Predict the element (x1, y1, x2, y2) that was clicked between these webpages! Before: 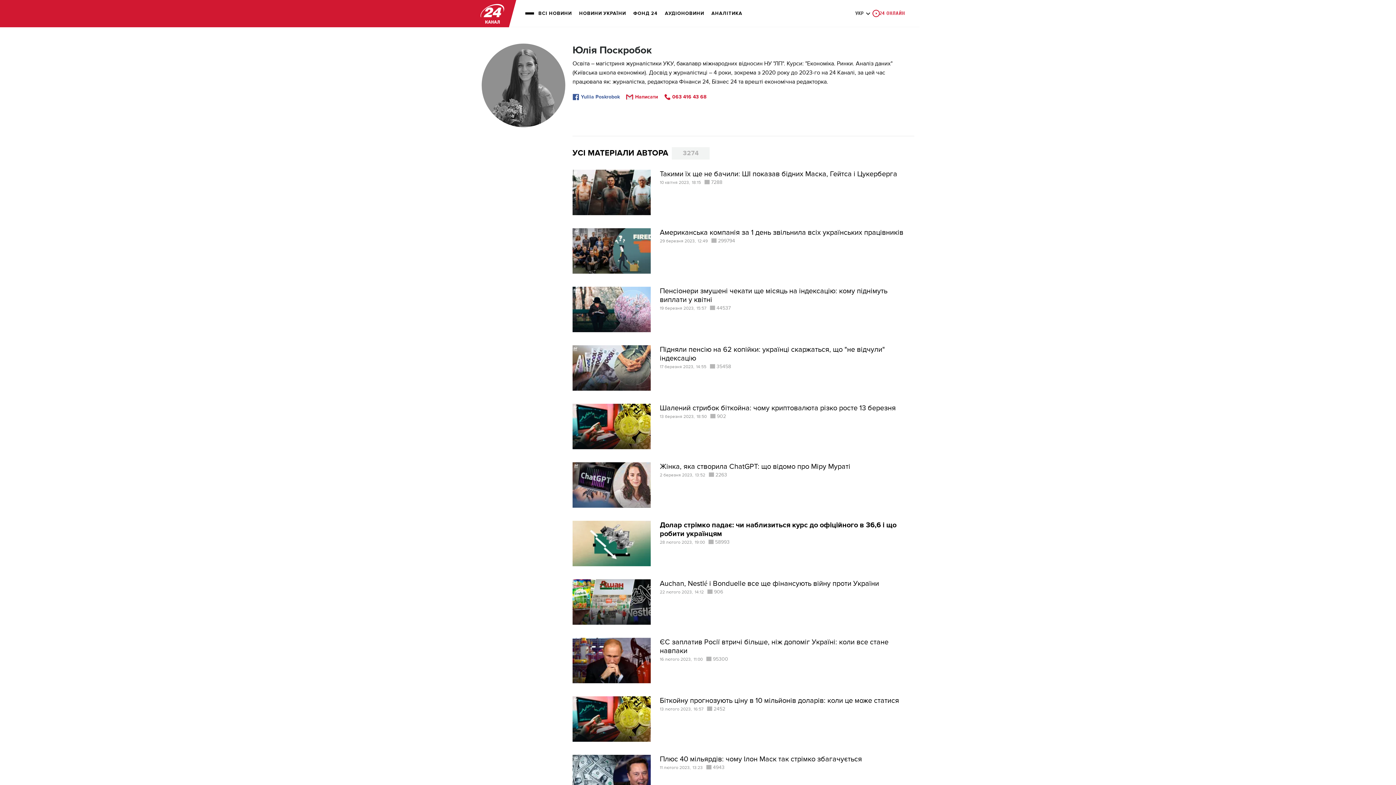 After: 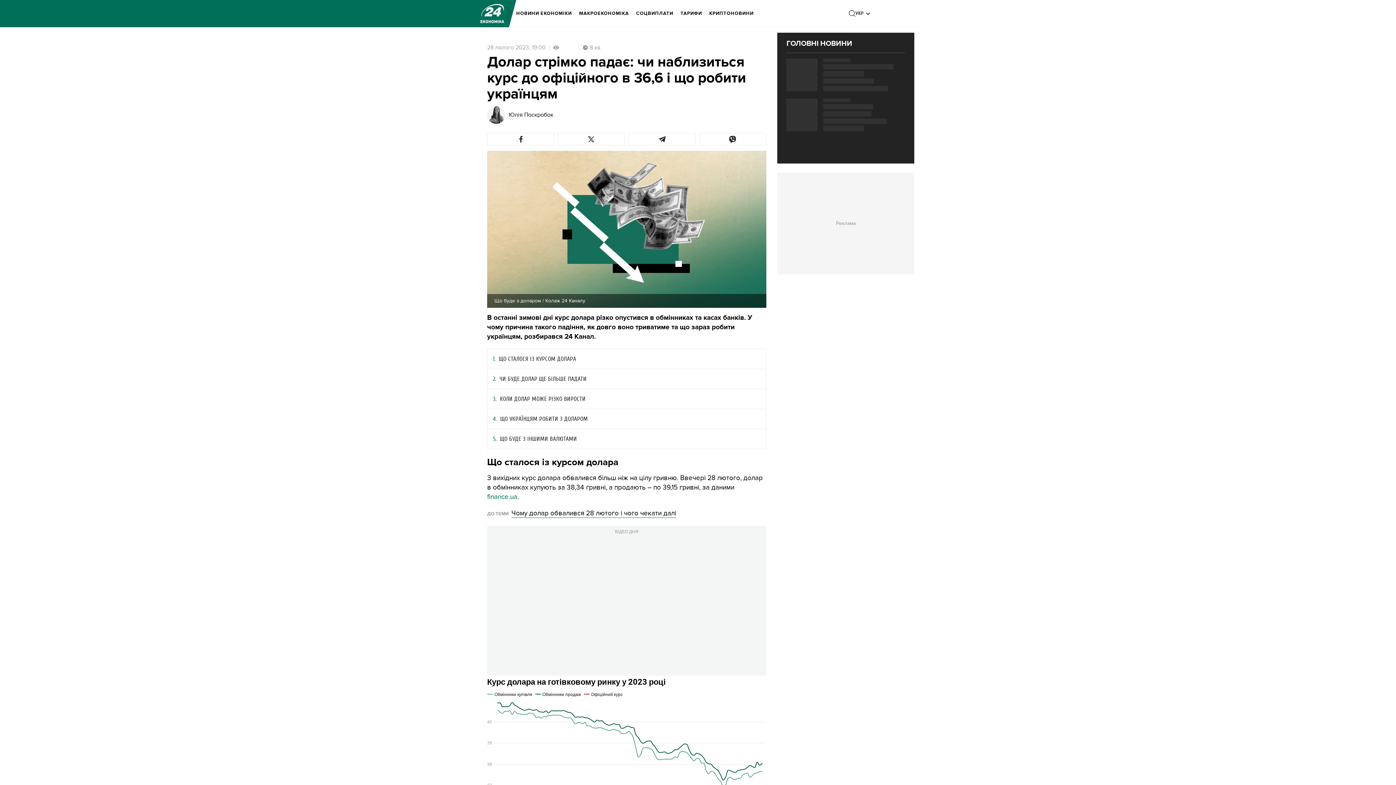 Action: bbox: (660, 521, 896, 538) label: Долар стрімко падає: чи наблизиться курс до офіційного в 36,6 і що робити українцям